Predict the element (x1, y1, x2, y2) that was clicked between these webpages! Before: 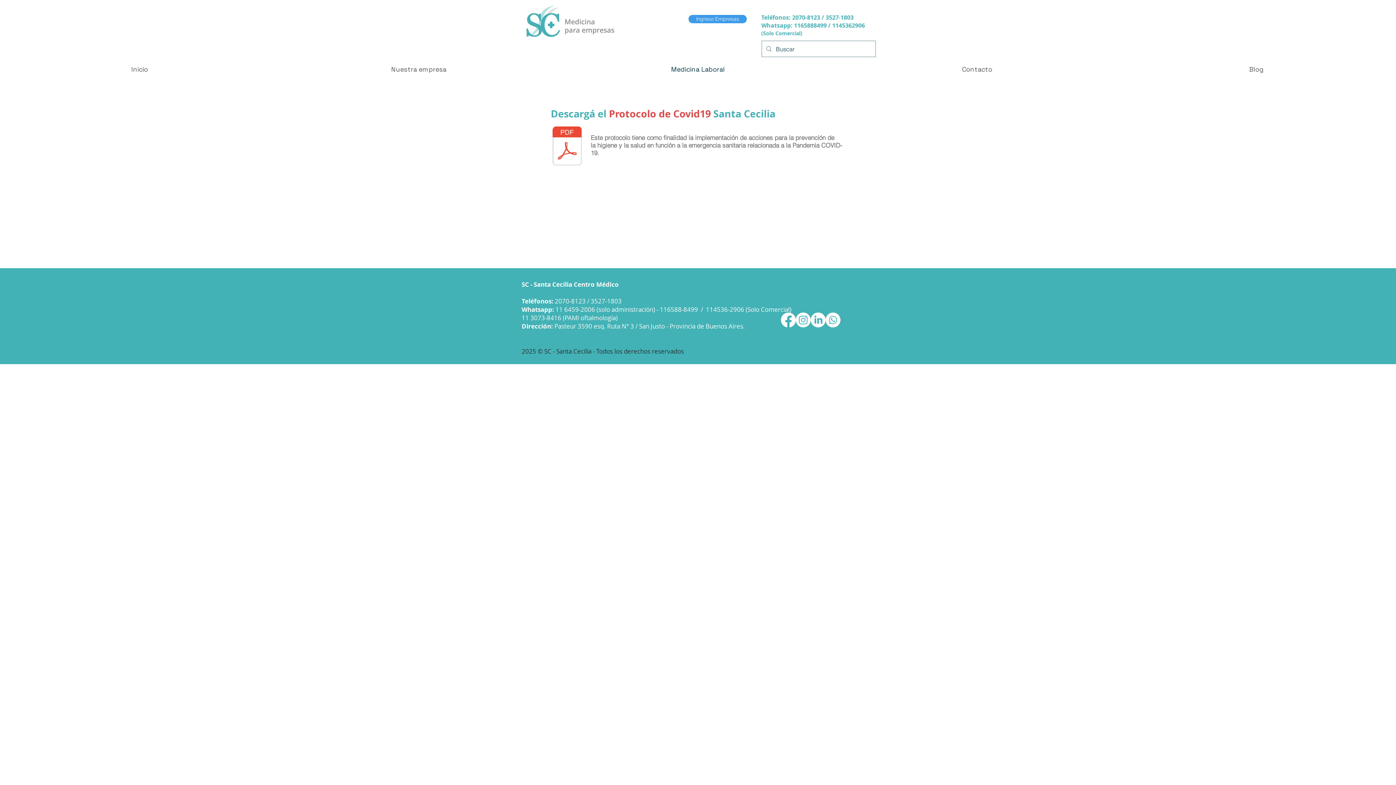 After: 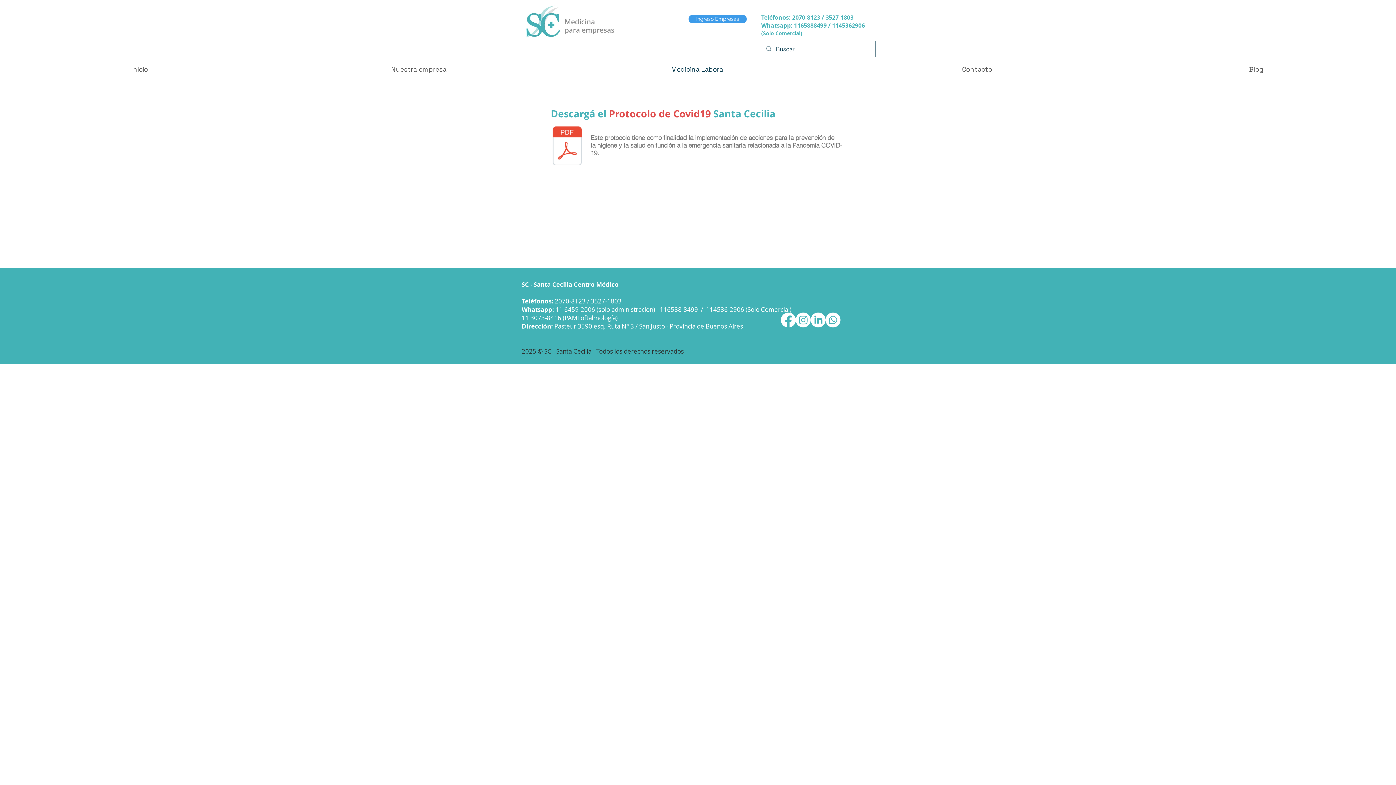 Action: label: Facebook bbox: (781, 312, 796, 327)